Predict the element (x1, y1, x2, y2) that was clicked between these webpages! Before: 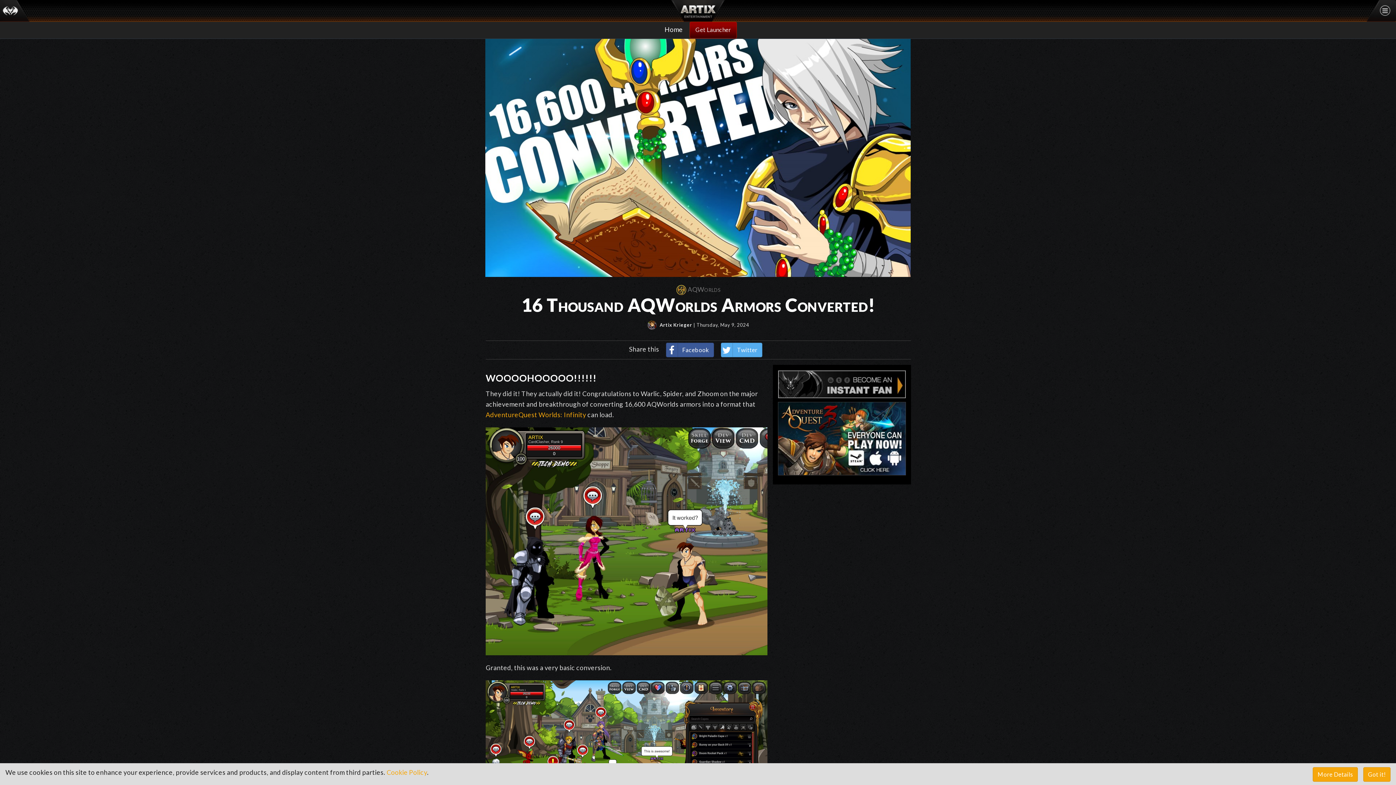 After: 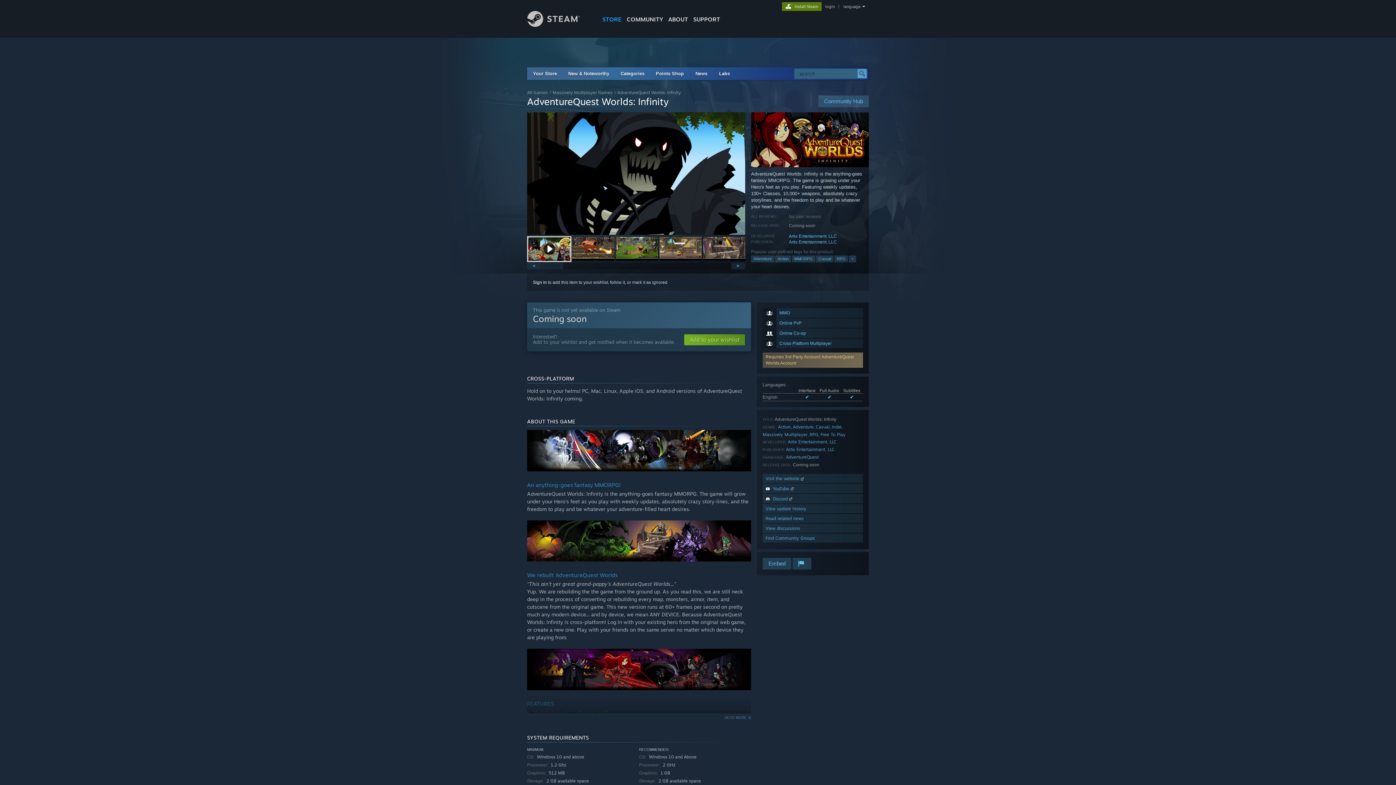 Action: bbox: (485, 411, 586, 419) label: AdventureQuest Worlds: Infinity